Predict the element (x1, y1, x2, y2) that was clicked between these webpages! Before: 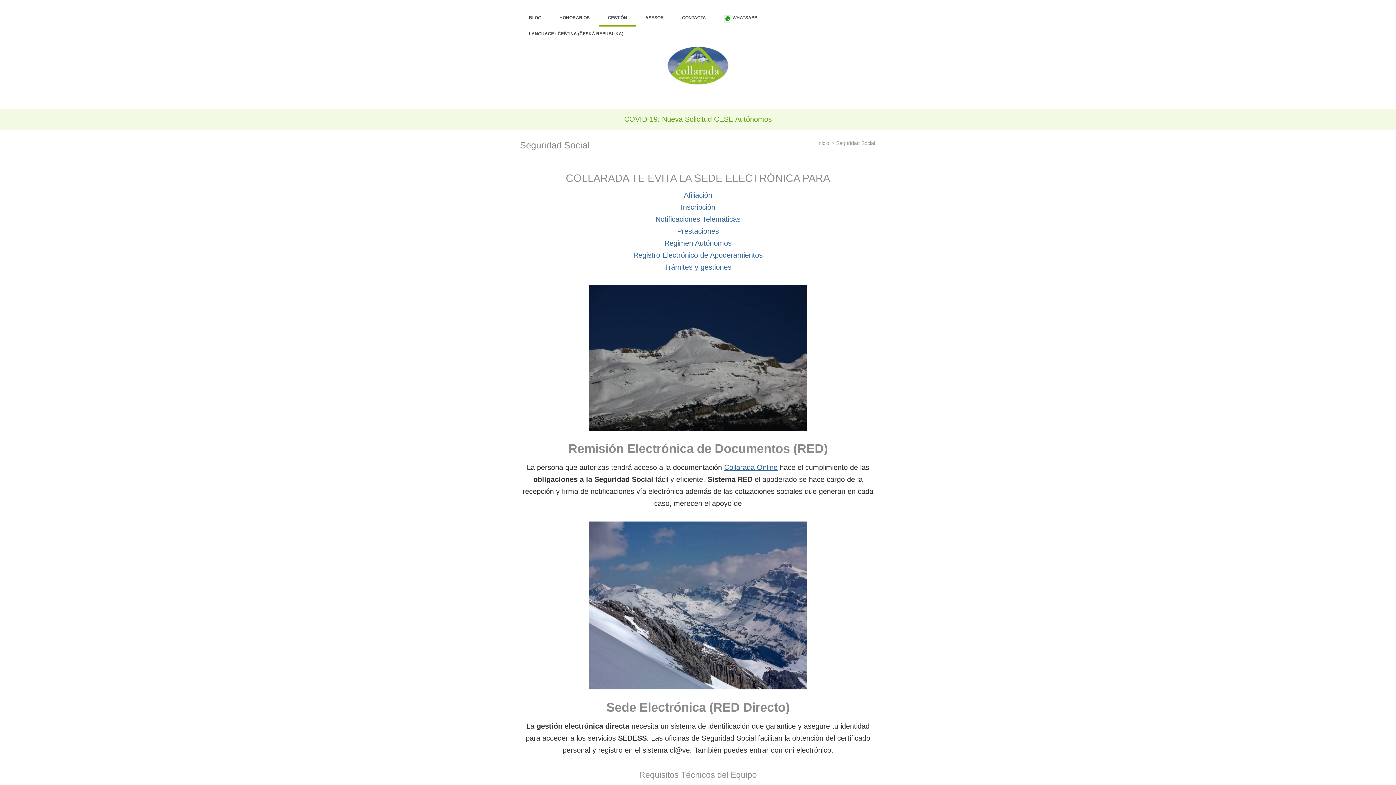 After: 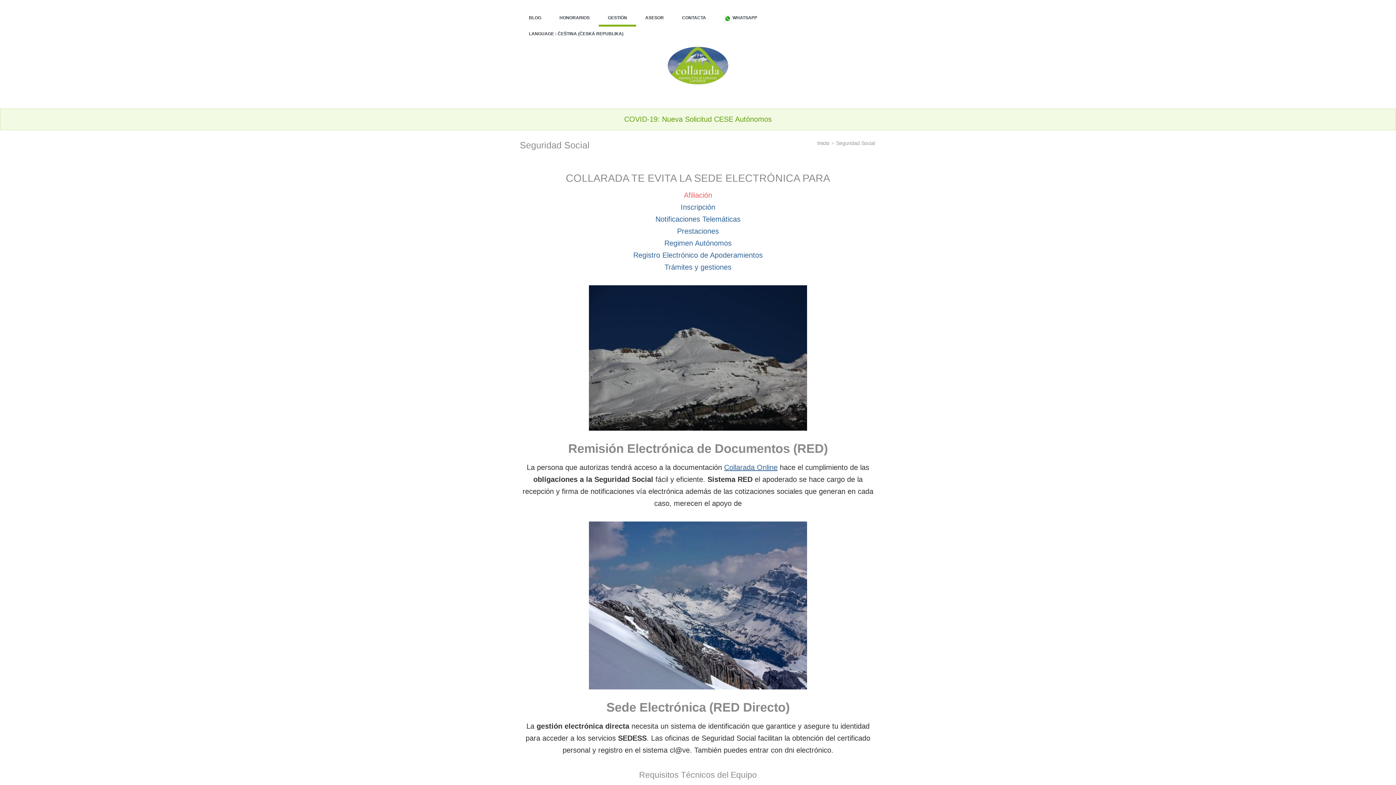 Action: bbox: (684, 191, 712, 199) label: Afiliación